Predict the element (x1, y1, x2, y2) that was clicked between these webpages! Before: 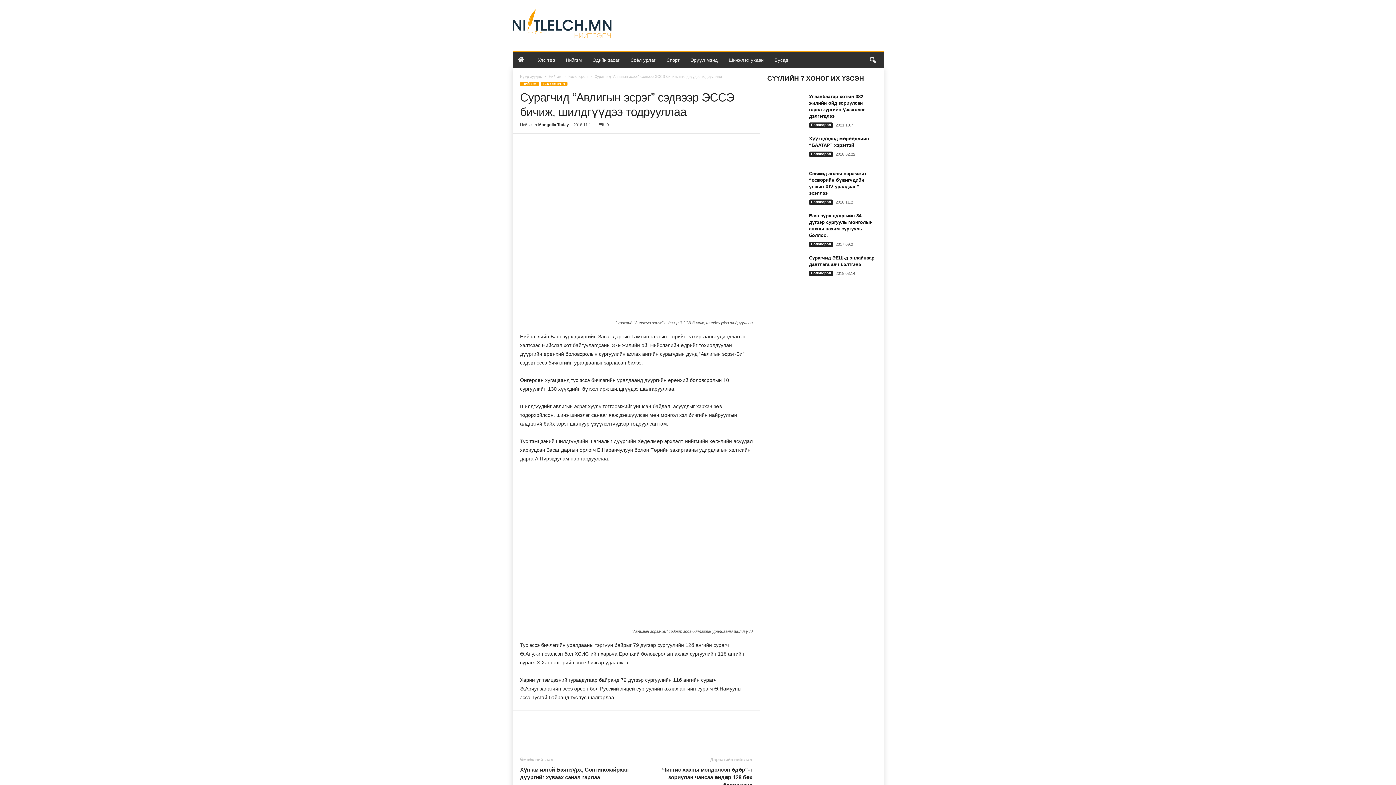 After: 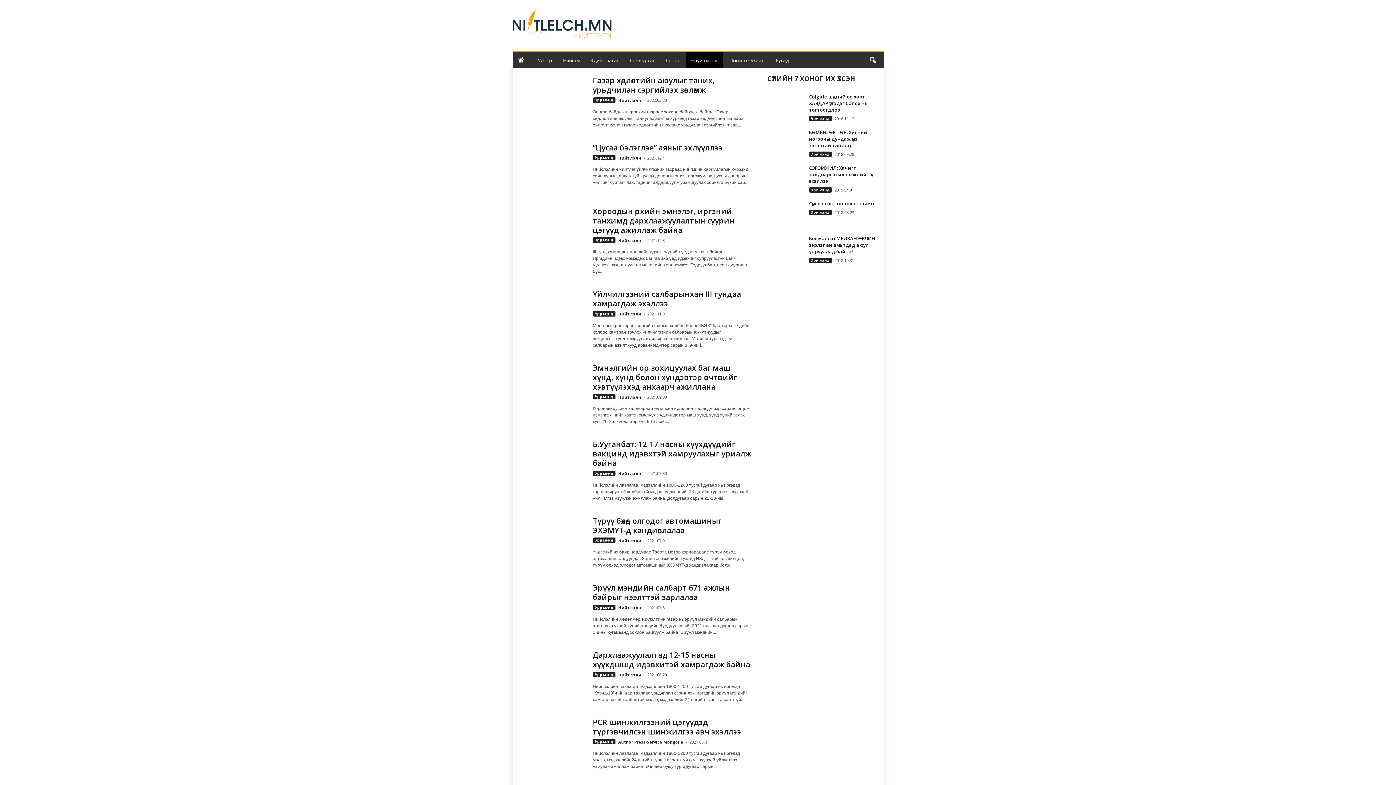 Action: bbox: (685, 52, 723, 68) label: Эрүүл мэнд